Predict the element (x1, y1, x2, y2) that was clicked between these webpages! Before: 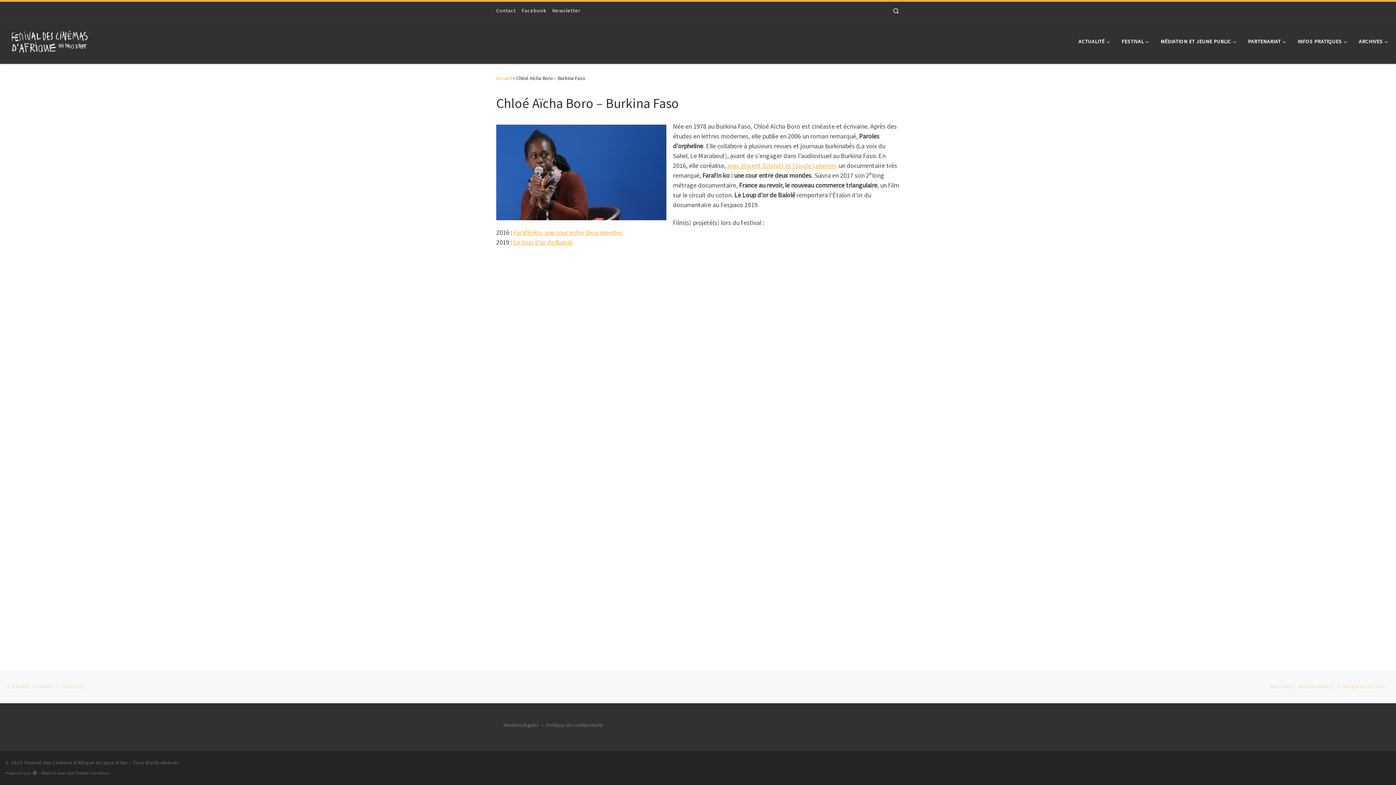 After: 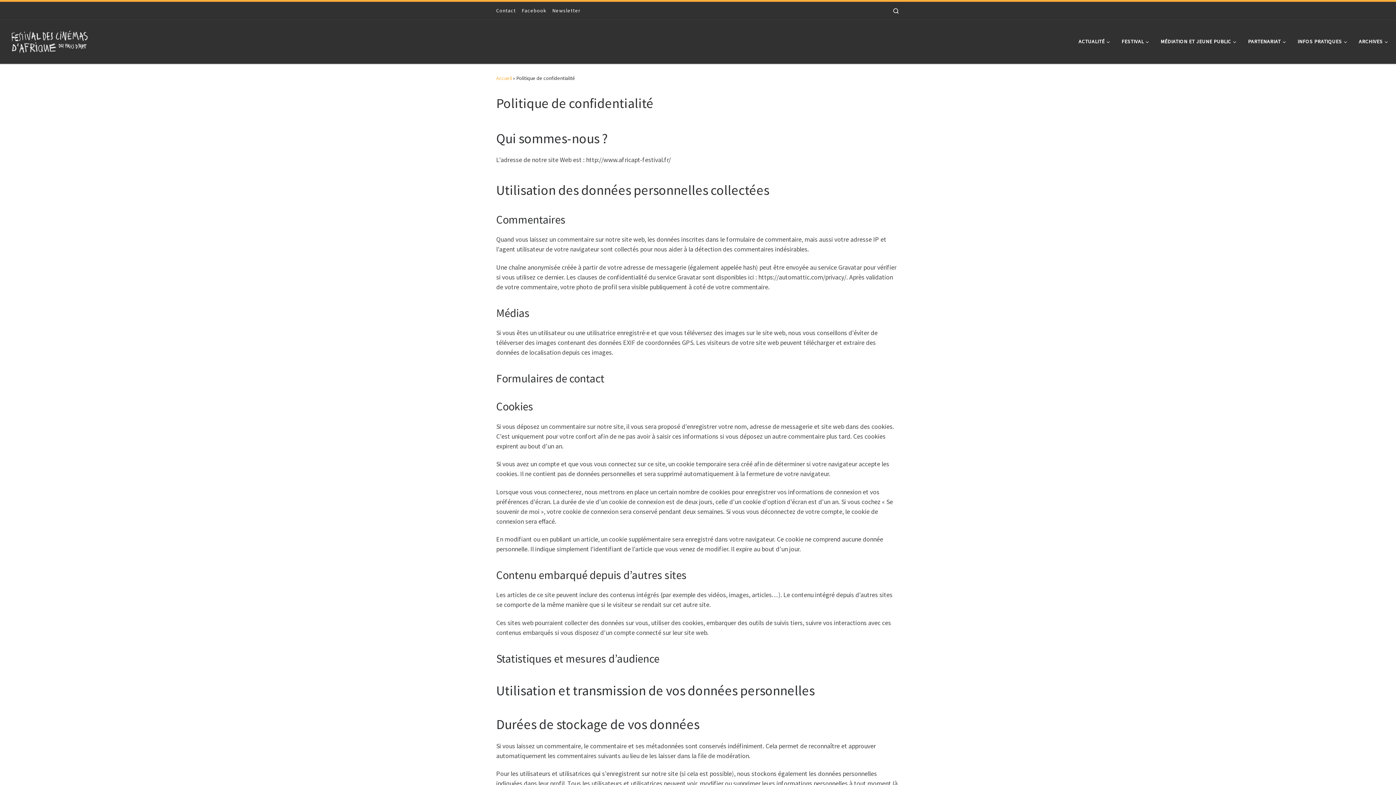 Action: label: Politique de confidentialité bbox: (546, 722, 603, 728)